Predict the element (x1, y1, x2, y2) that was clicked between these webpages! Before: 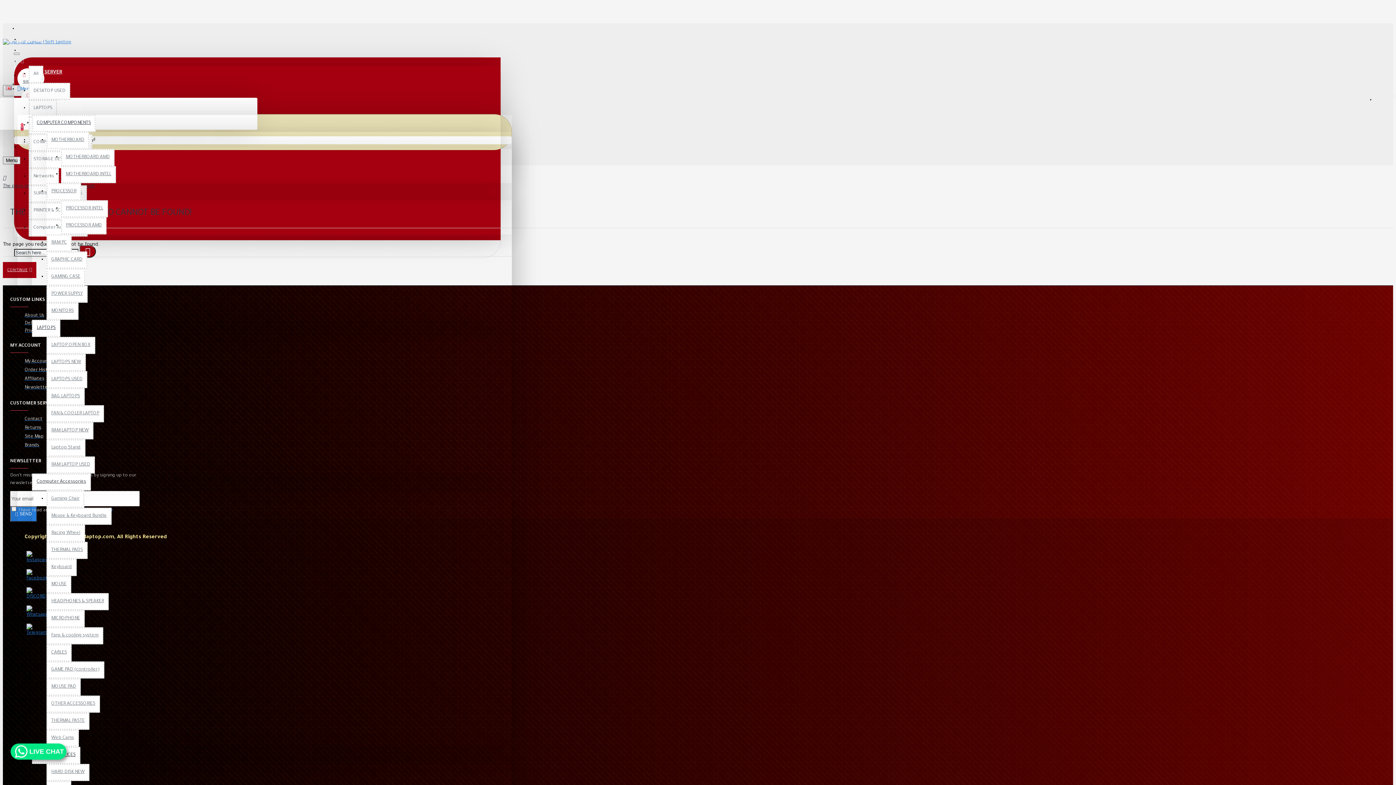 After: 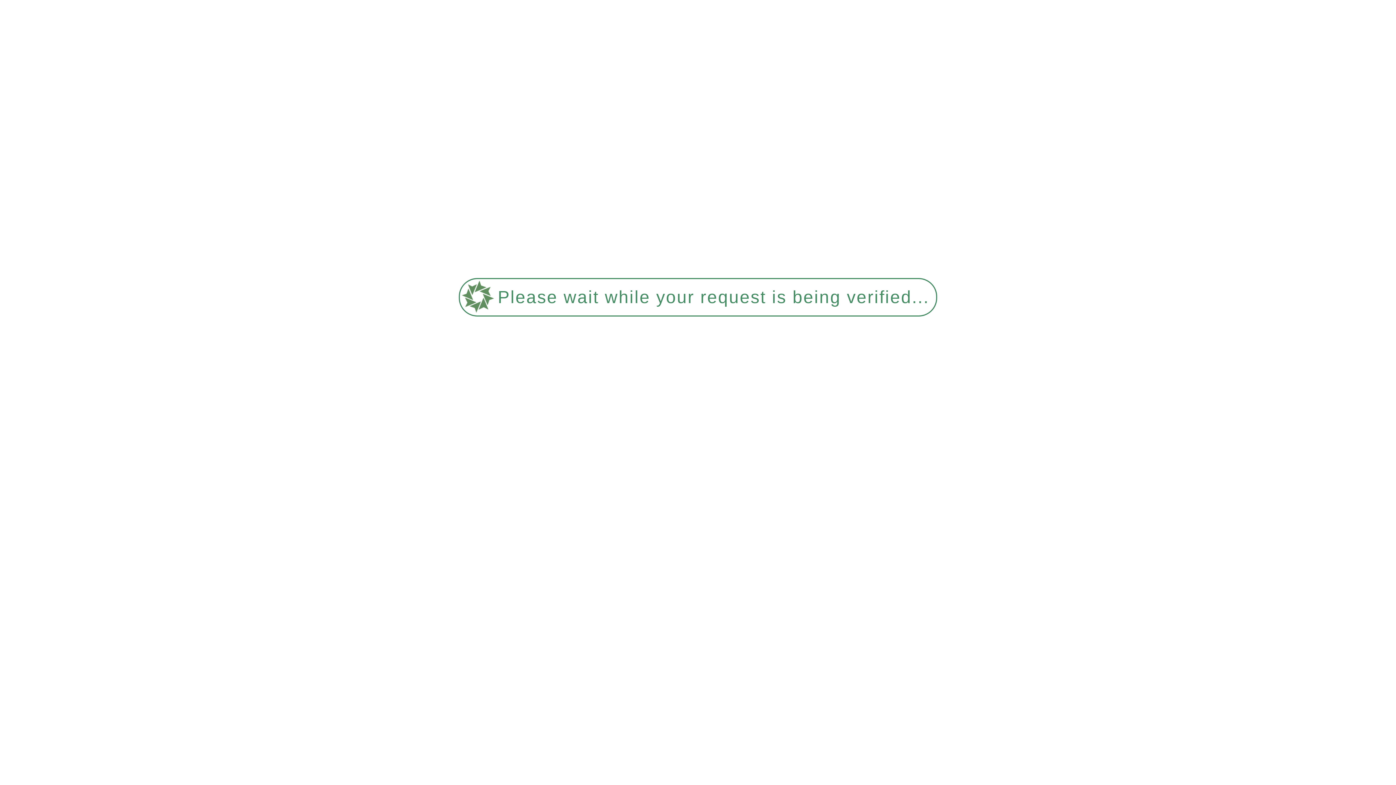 Action: bbox: (46, 285, 87, 302) label: POWER SUPPLY